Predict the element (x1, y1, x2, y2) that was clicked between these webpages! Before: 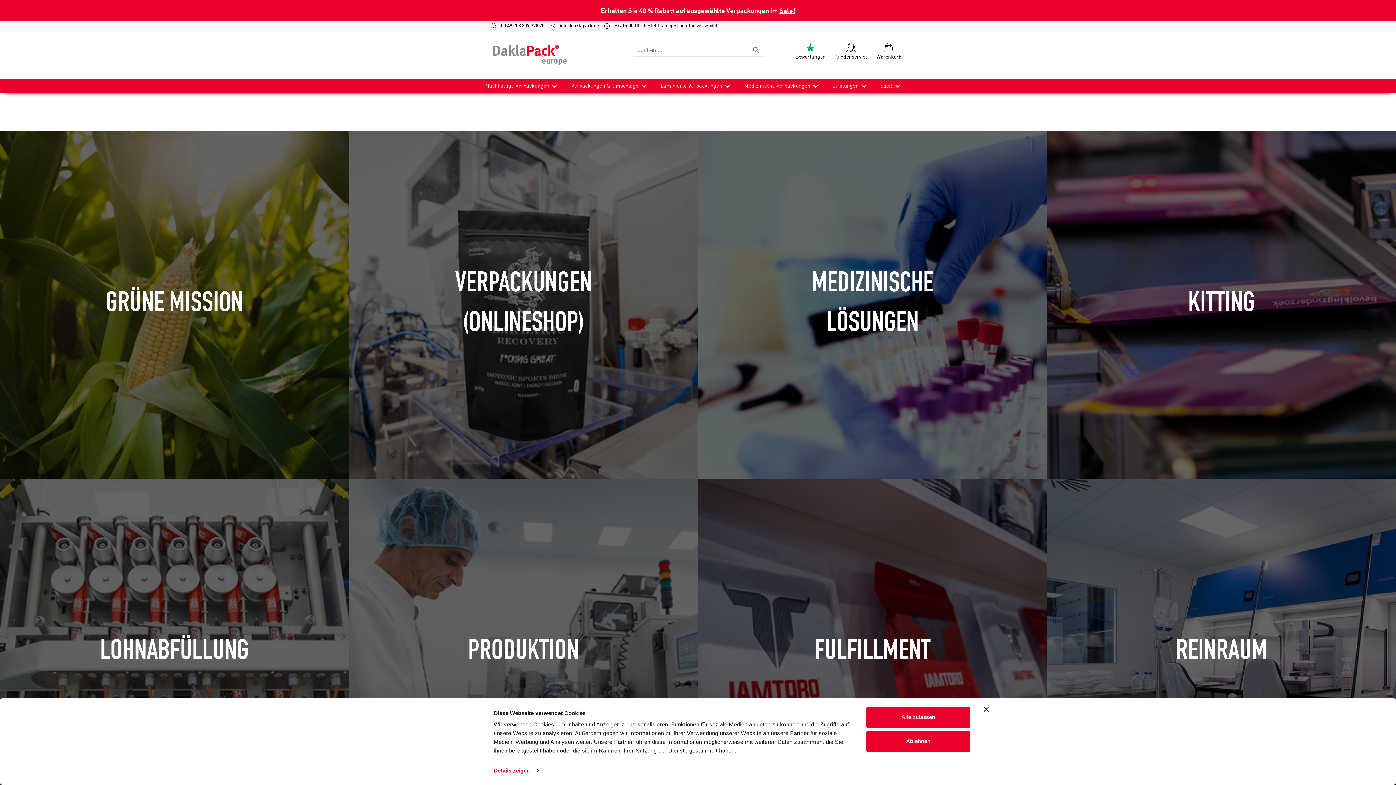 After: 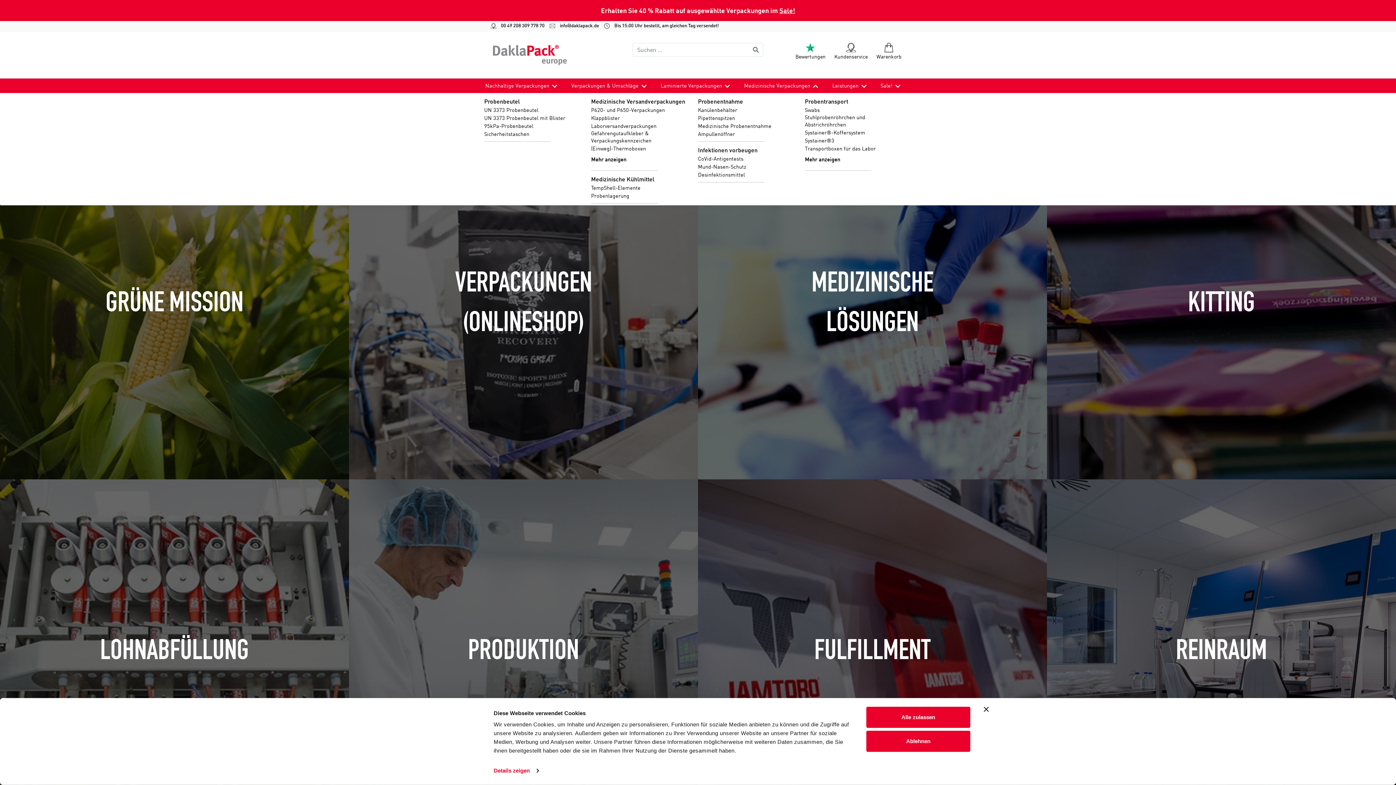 Action: bbox: (810, 78, 824, 93)